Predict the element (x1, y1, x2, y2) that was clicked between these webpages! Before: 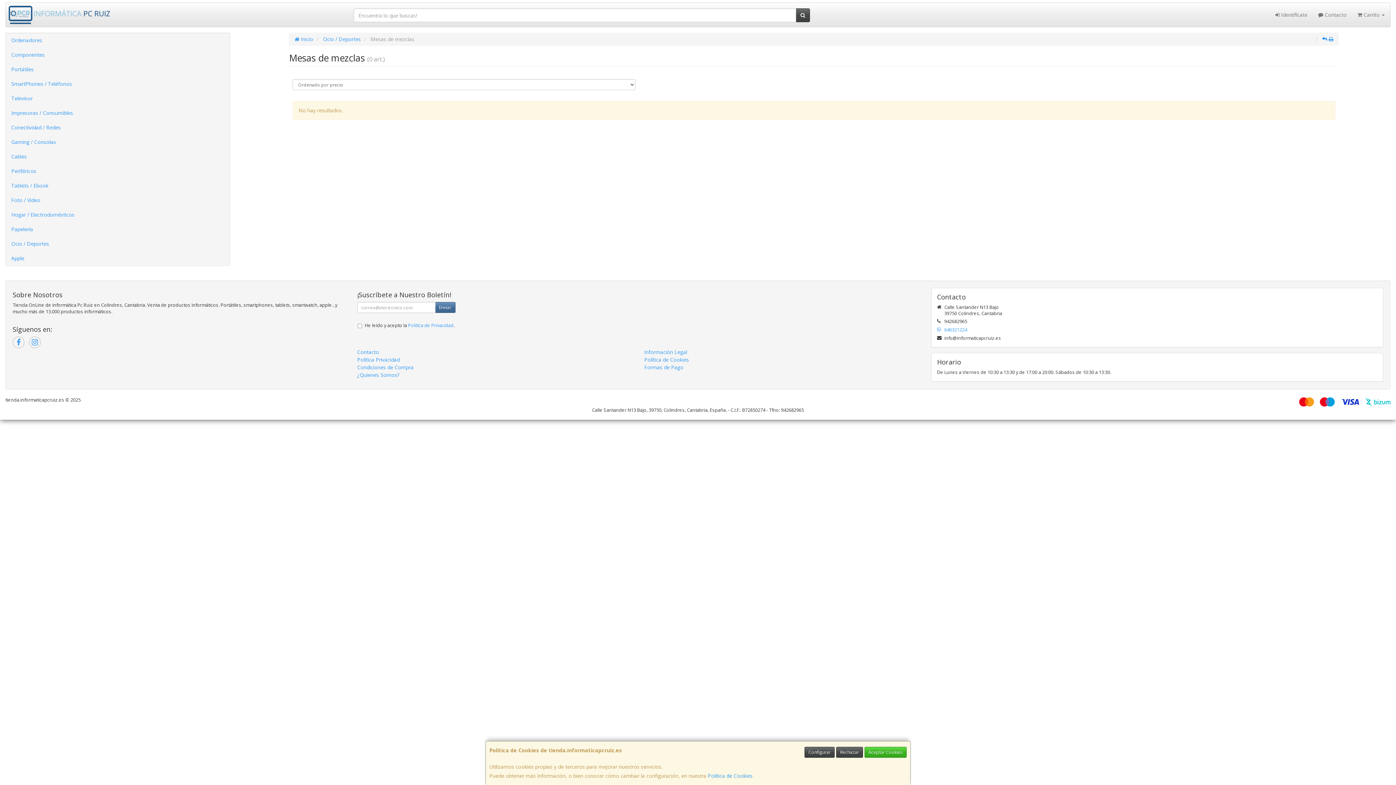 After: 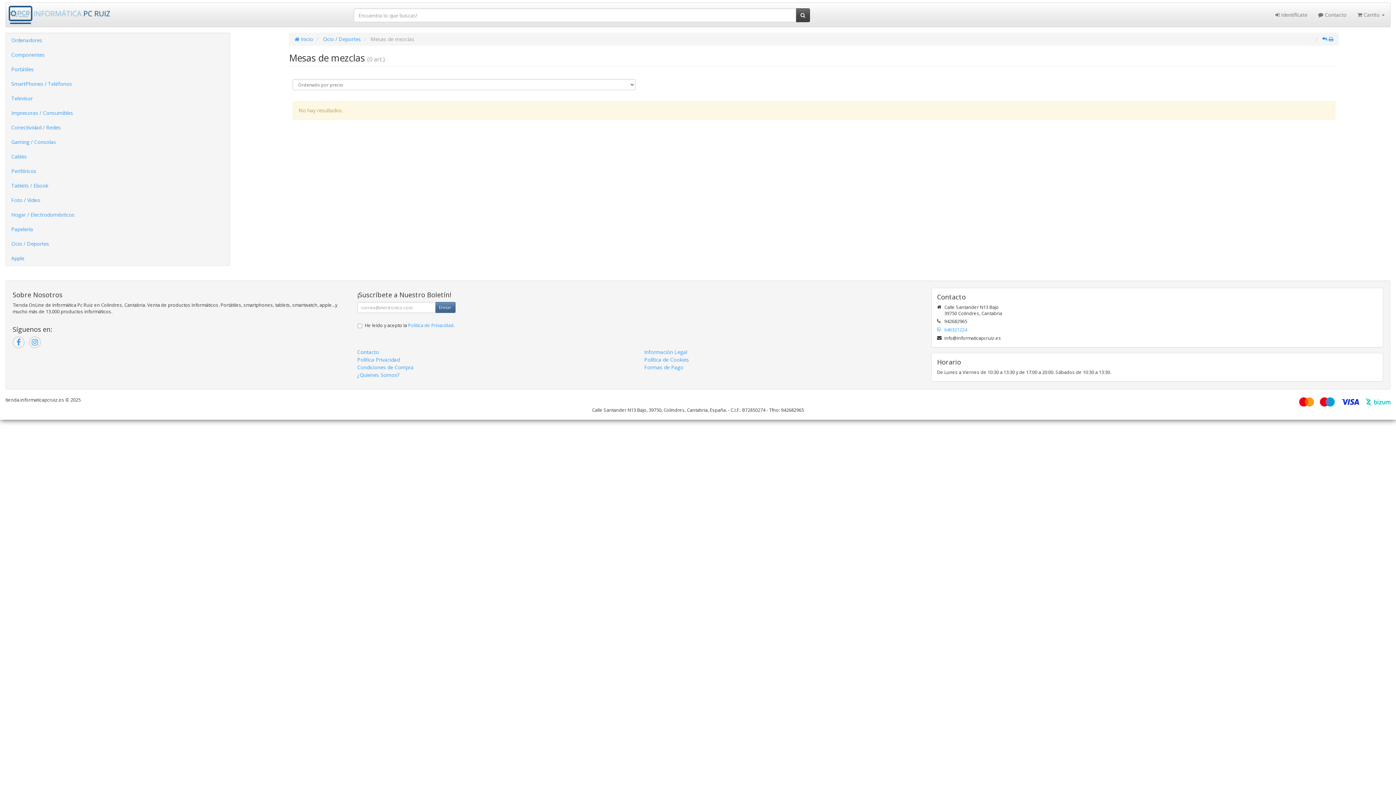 Action: label: Rechazar bbox: (836, 747, 863, 758)